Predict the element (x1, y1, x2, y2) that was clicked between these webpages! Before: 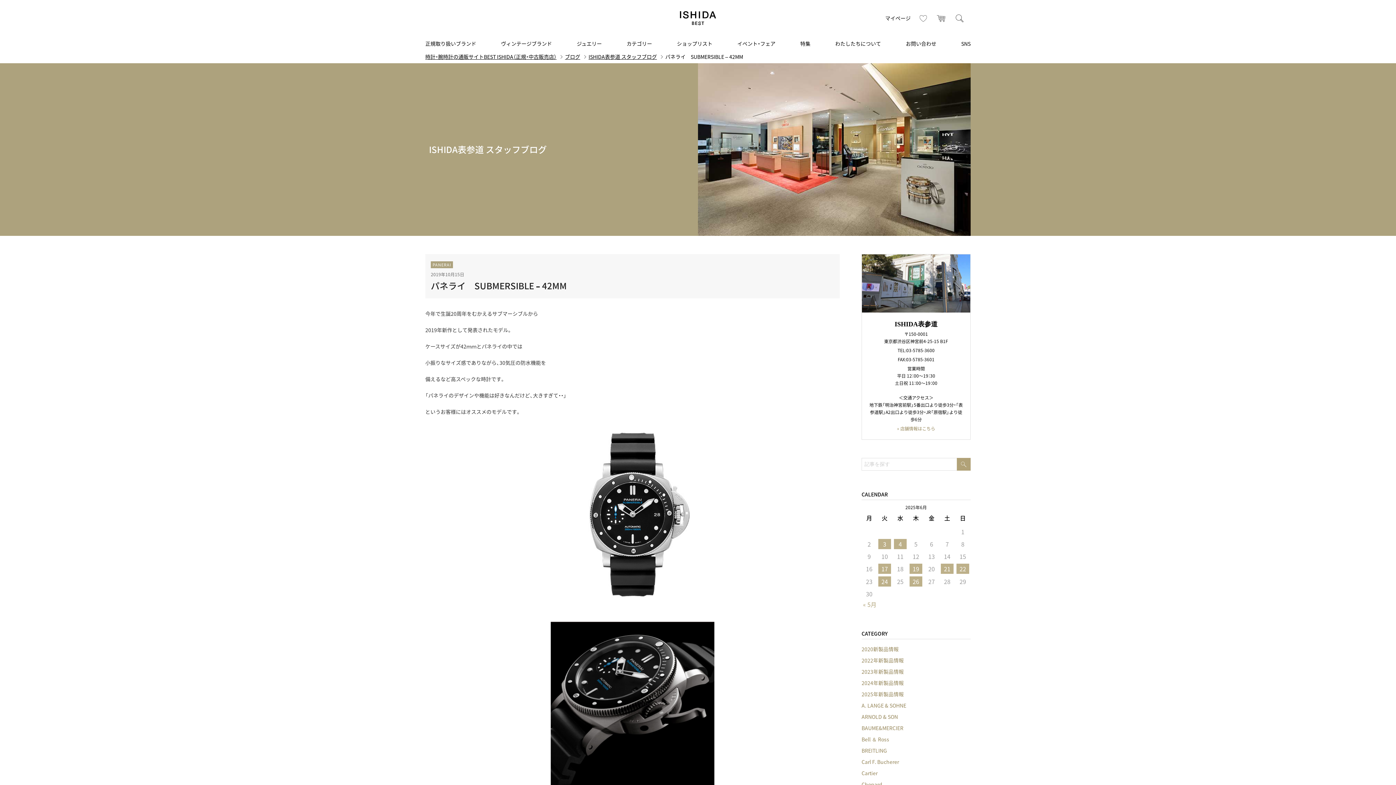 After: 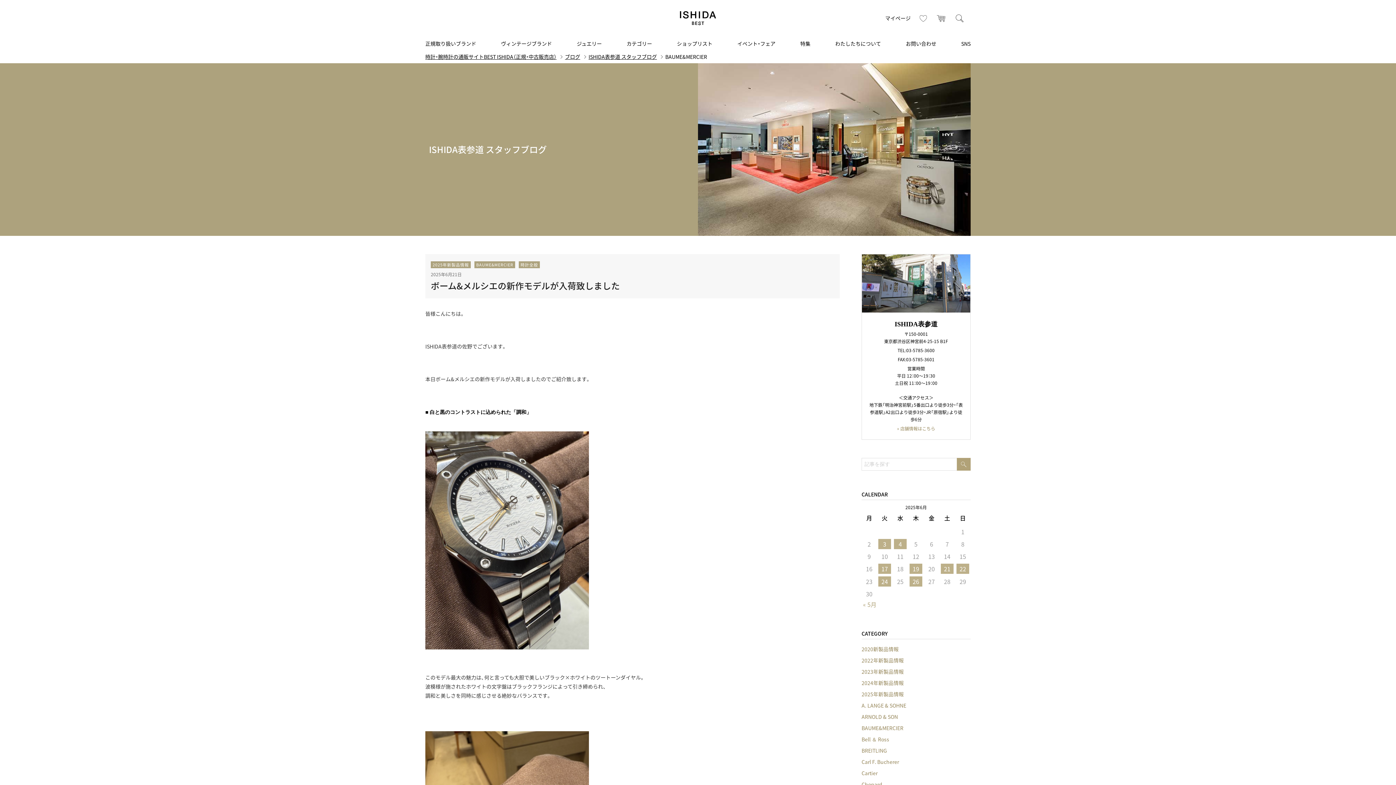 Action: label: BAUME&MERCIER bbox: (861, 723, 970, 733)